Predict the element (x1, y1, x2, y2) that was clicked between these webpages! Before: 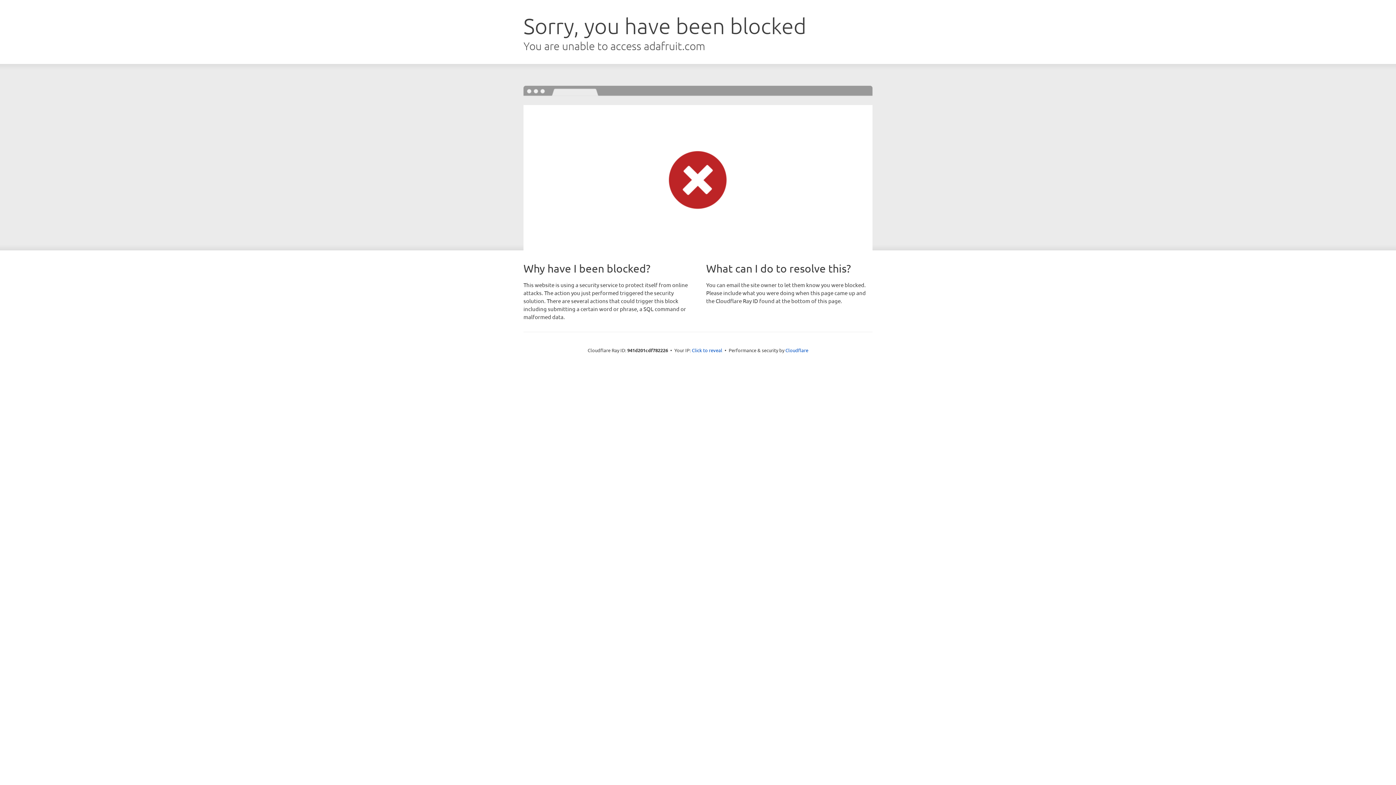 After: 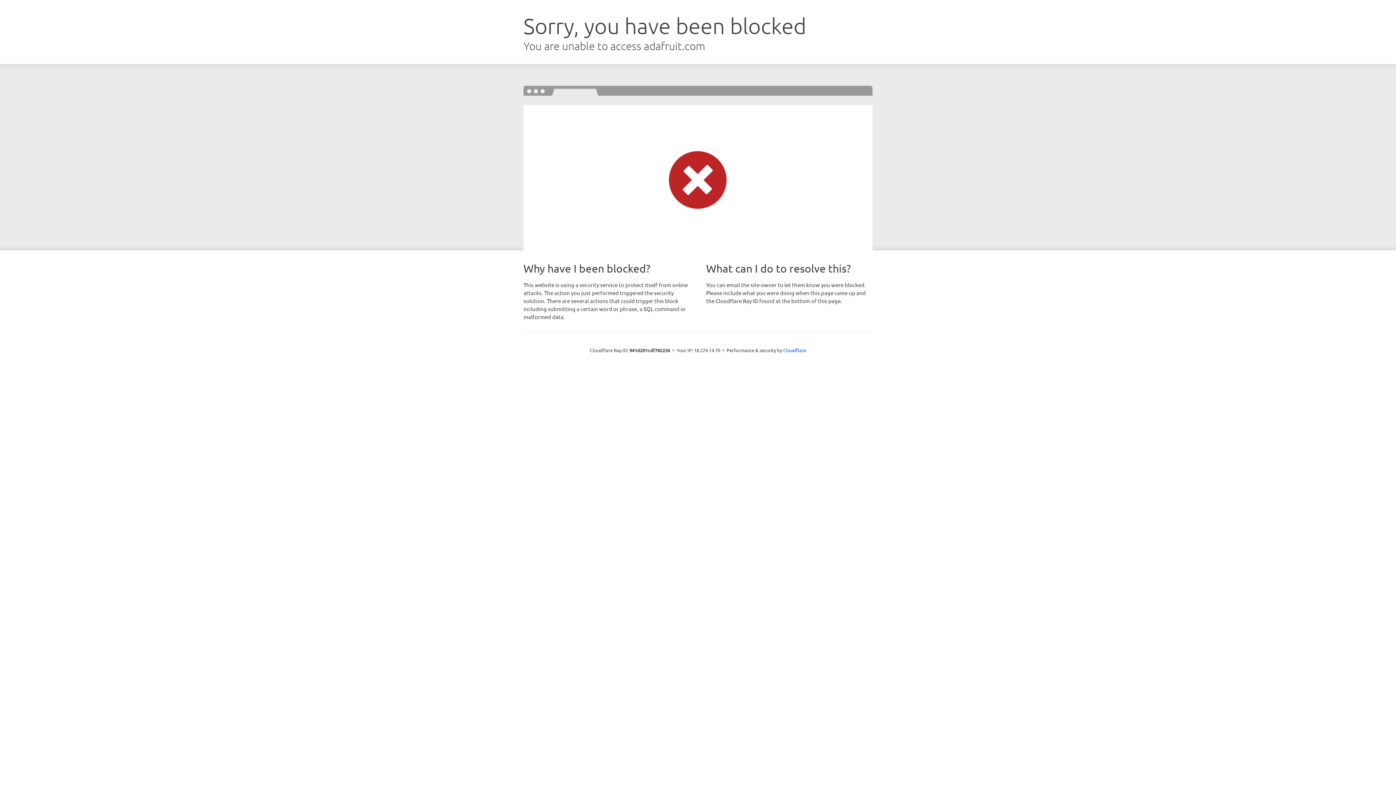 Action: bbox: (692, 346, 722, 353) label: Click to reveal